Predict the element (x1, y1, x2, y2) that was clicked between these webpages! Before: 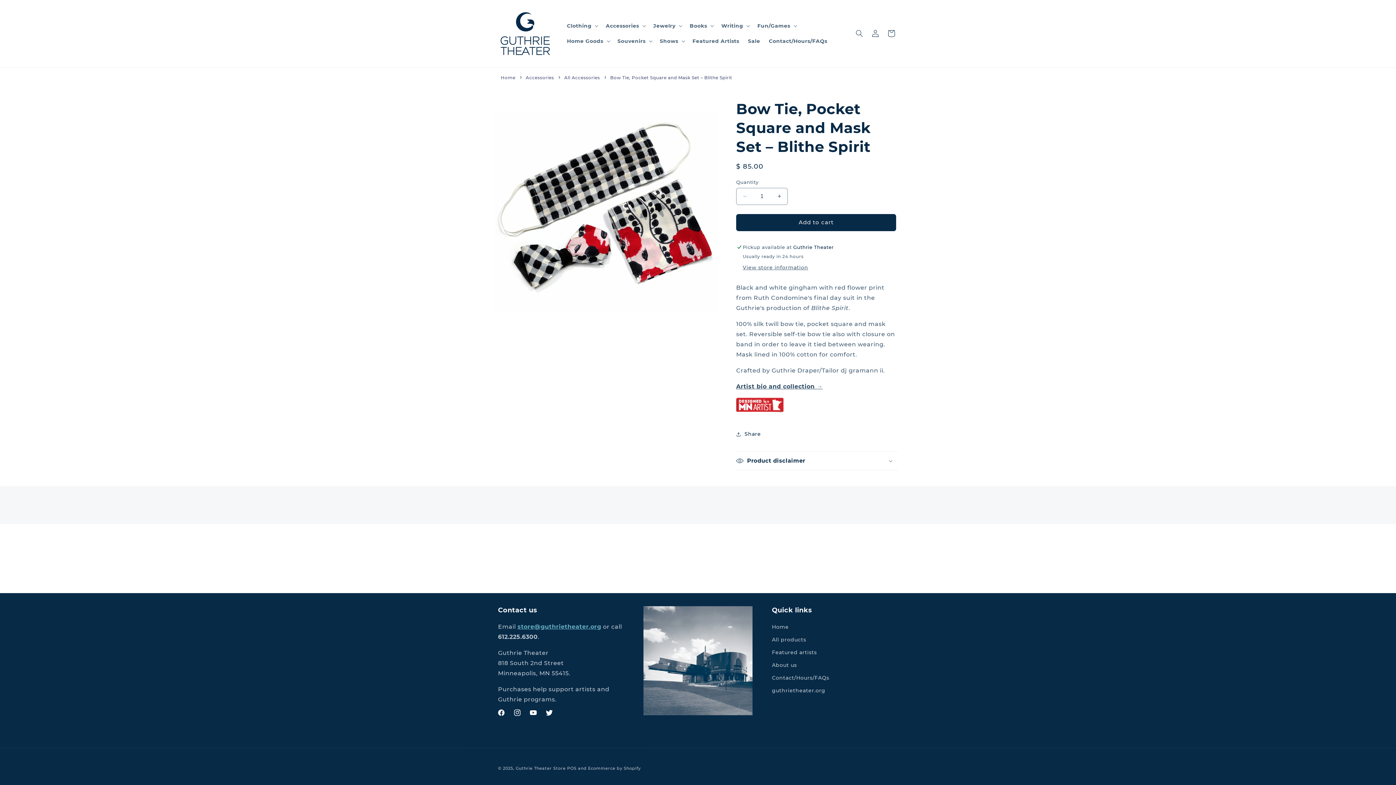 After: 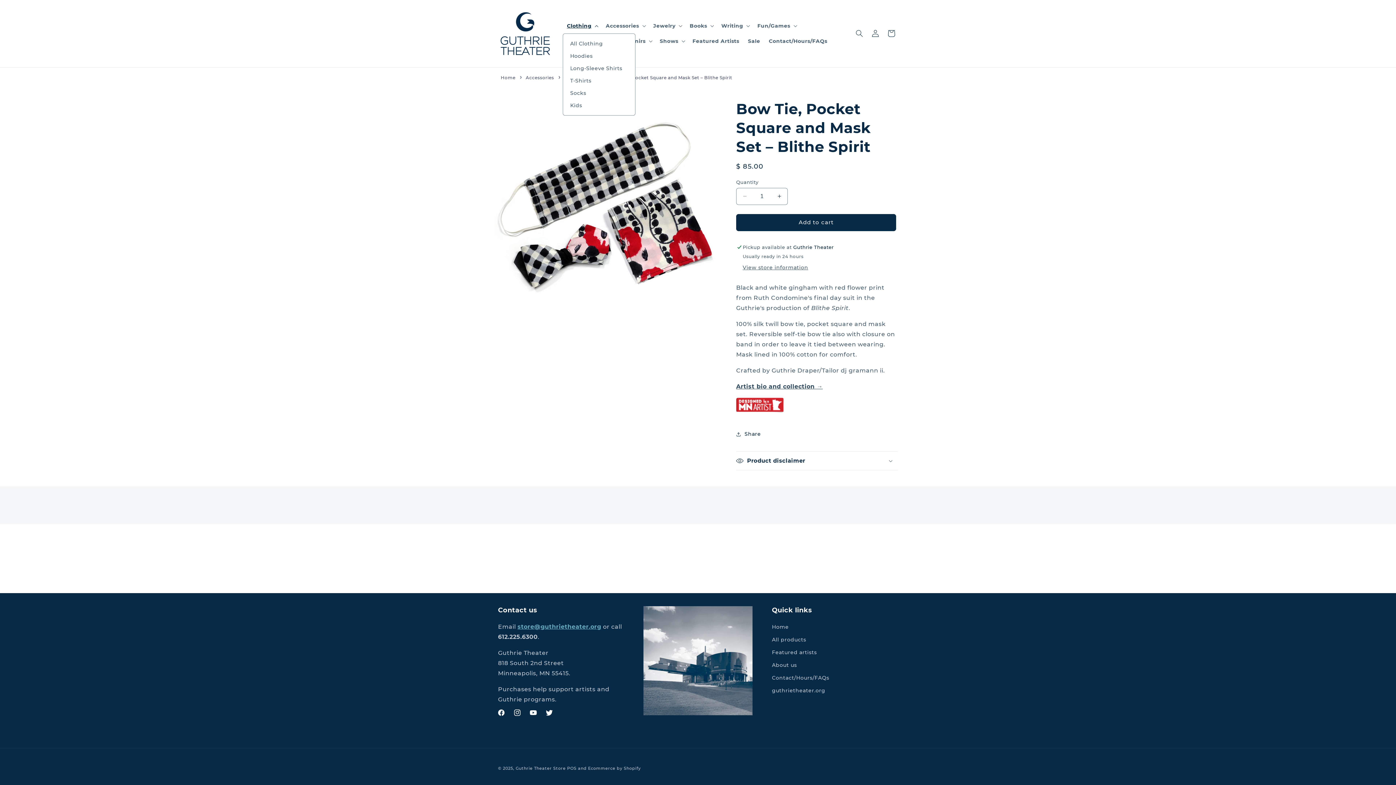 Action: bbox: (562, 18, 601, 33) label: Clothing